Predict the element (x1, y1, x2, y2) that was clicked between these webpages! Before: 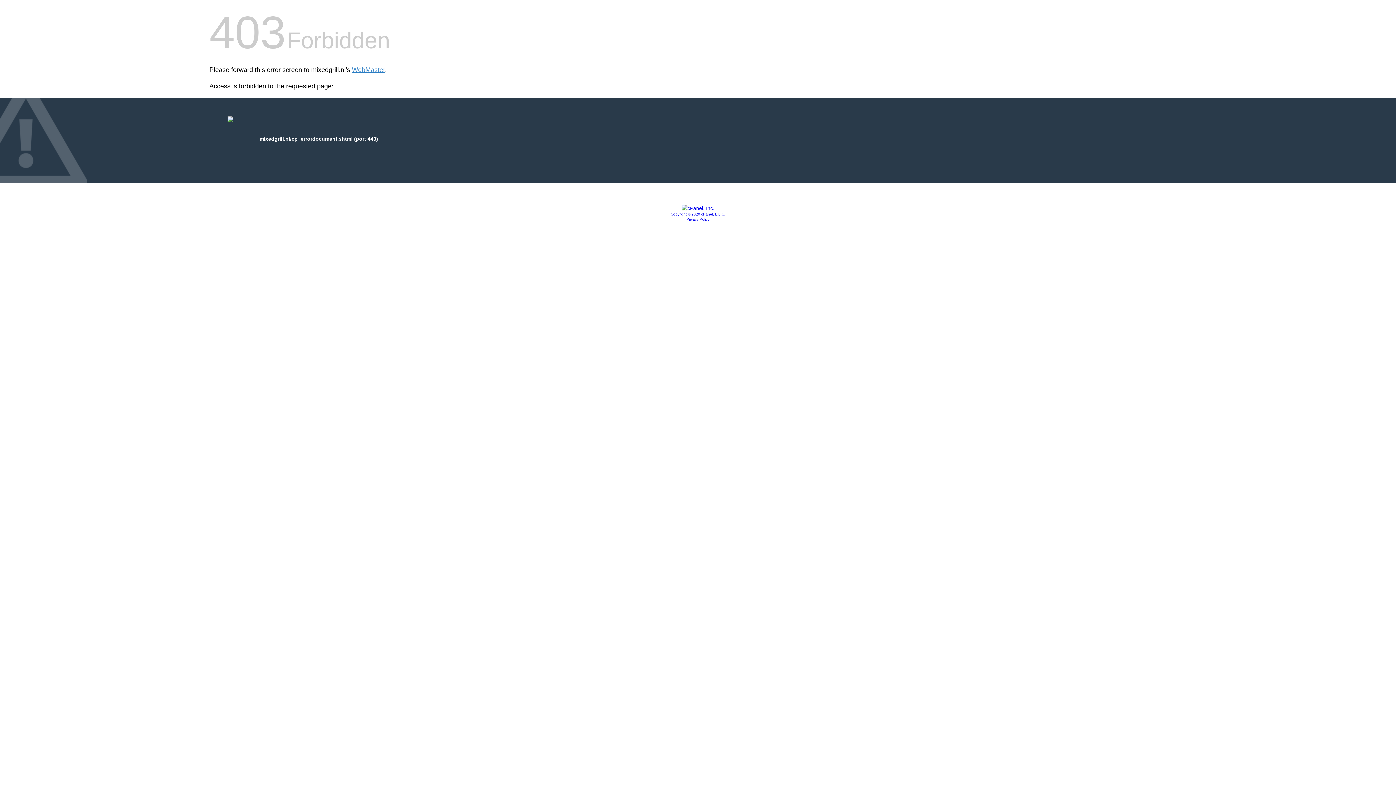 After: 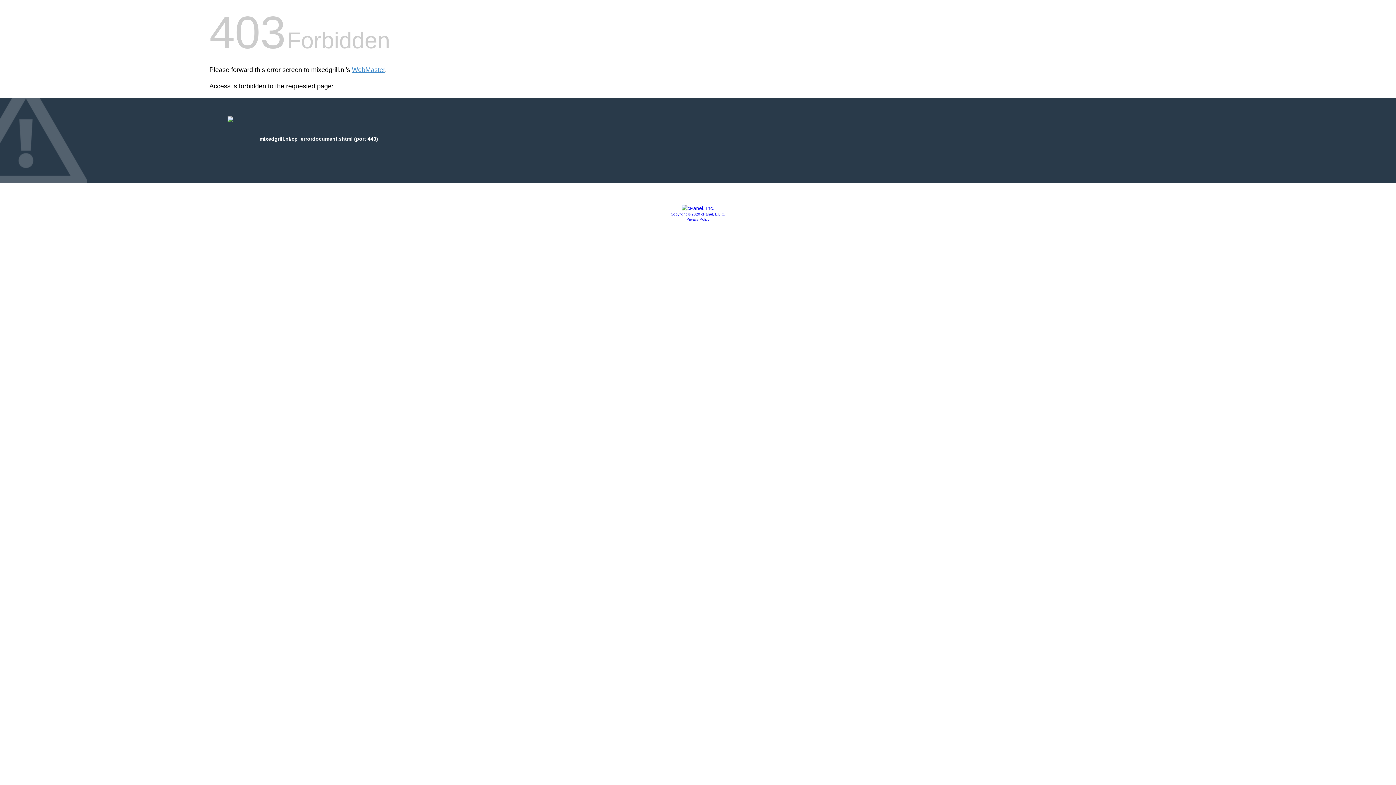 Action: bbox: (681, 205, 714, 211)